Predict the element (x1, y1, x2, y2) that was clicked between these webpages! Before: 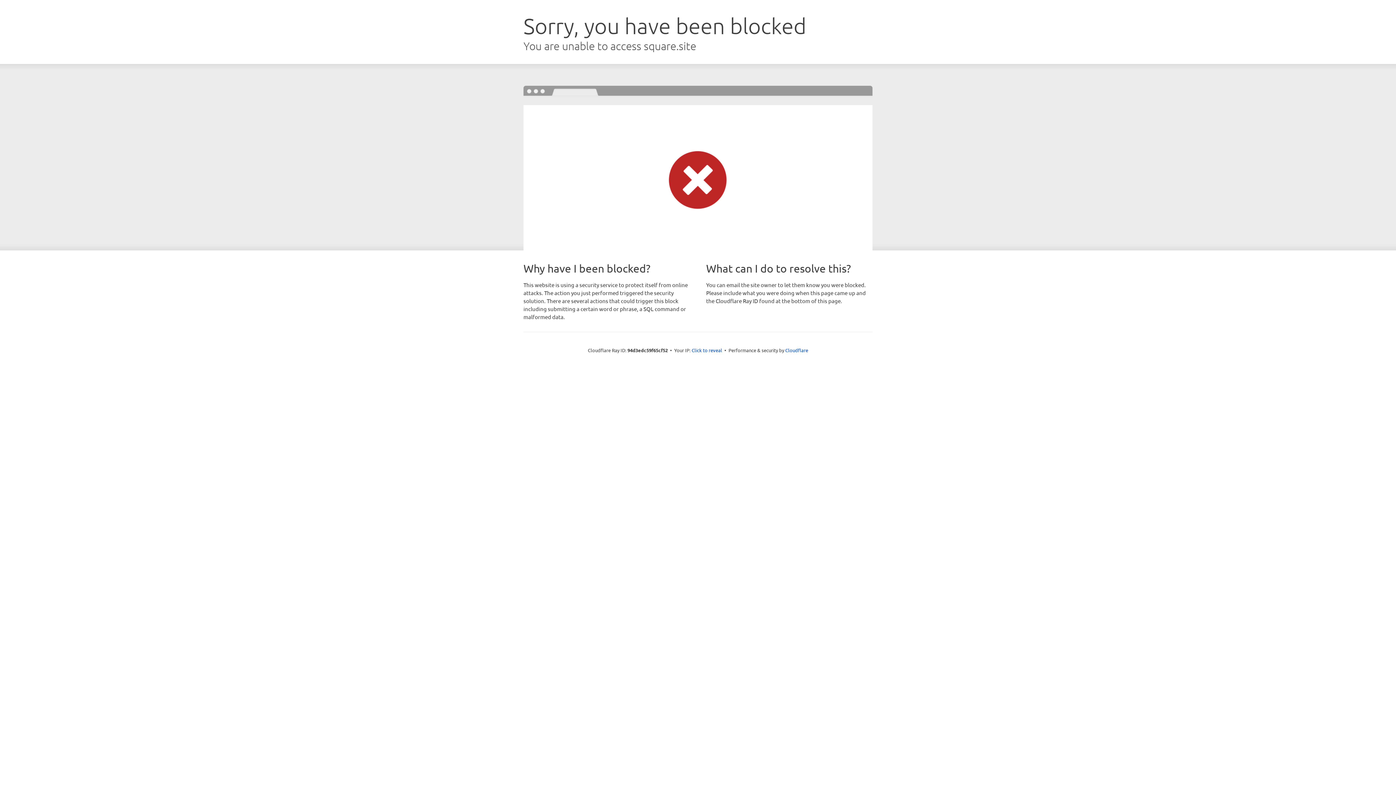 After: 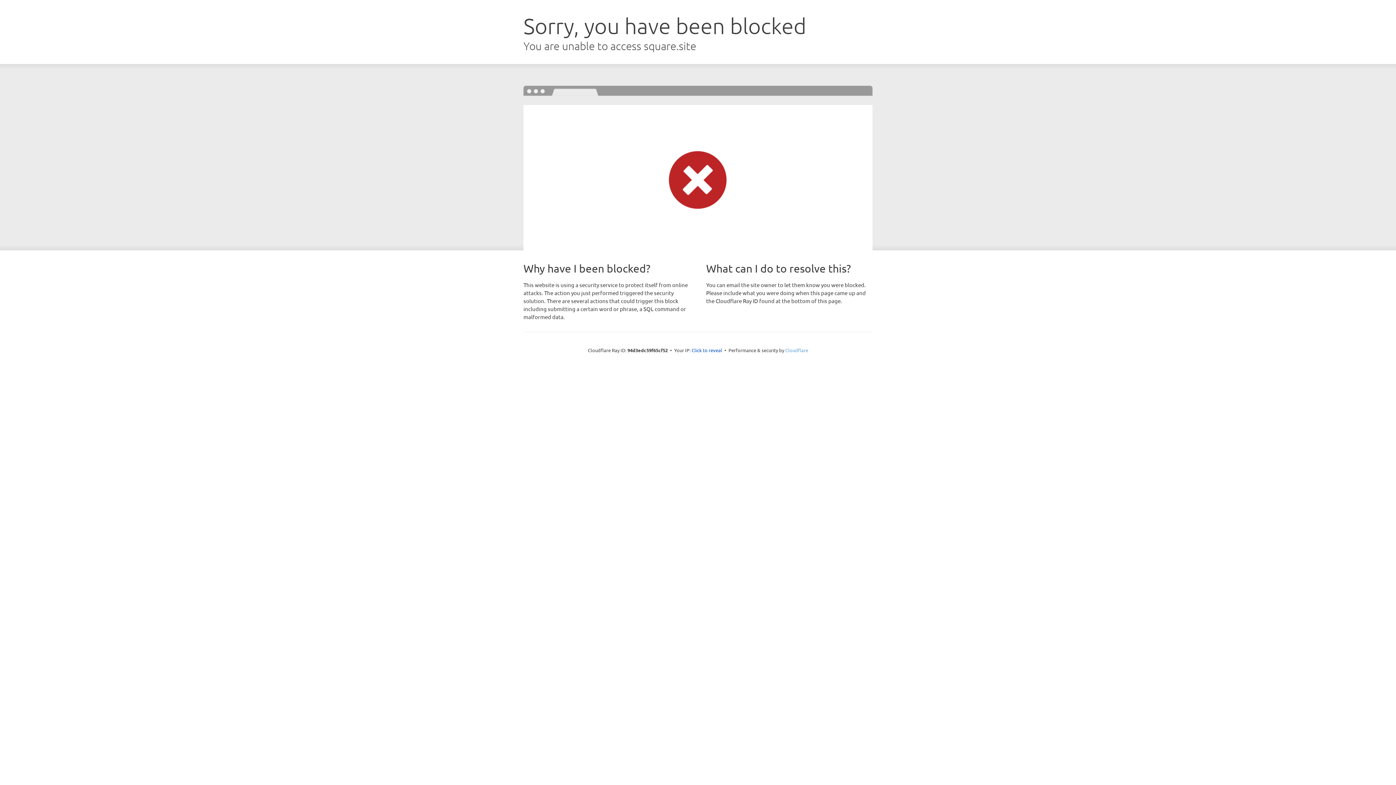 Action: bbox: (785, 347, 808, 353) label: Cloudflare